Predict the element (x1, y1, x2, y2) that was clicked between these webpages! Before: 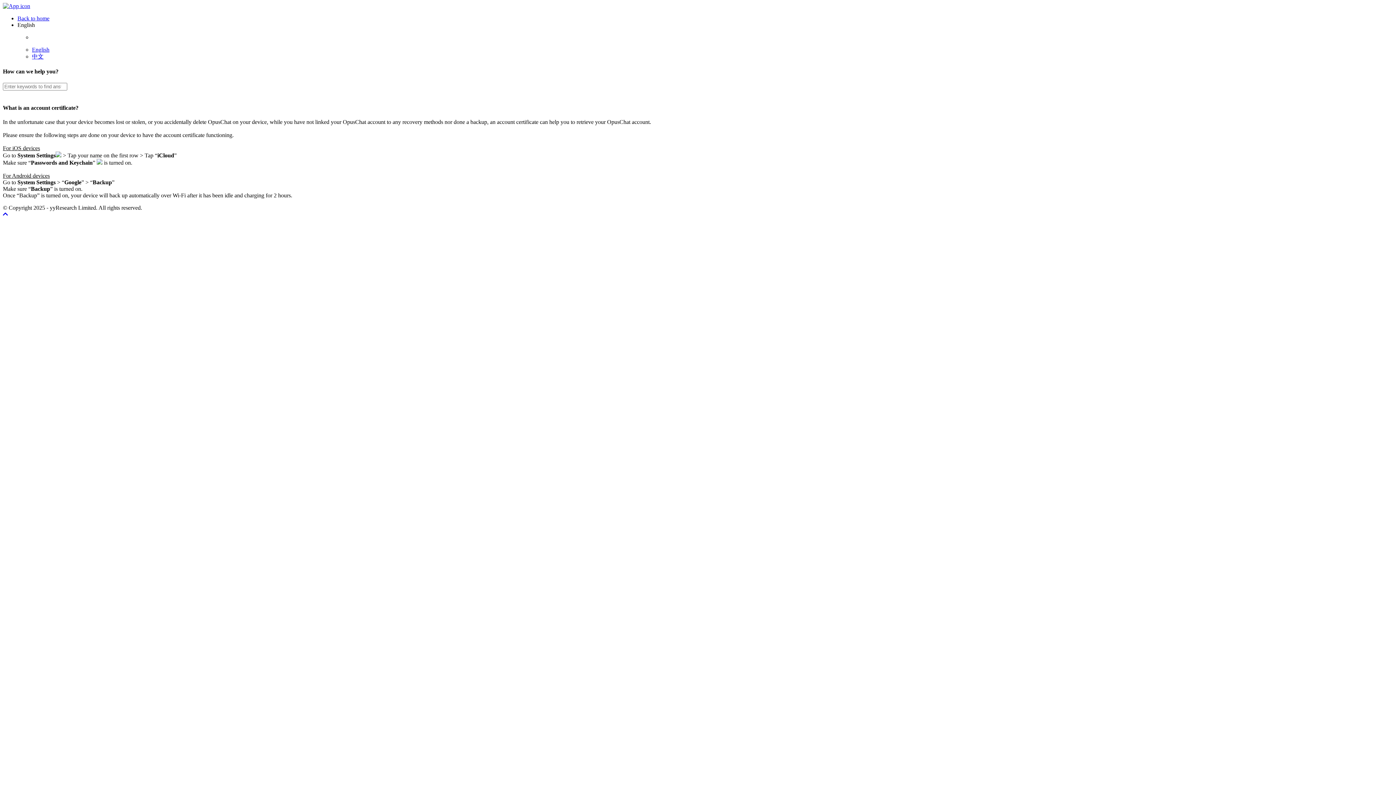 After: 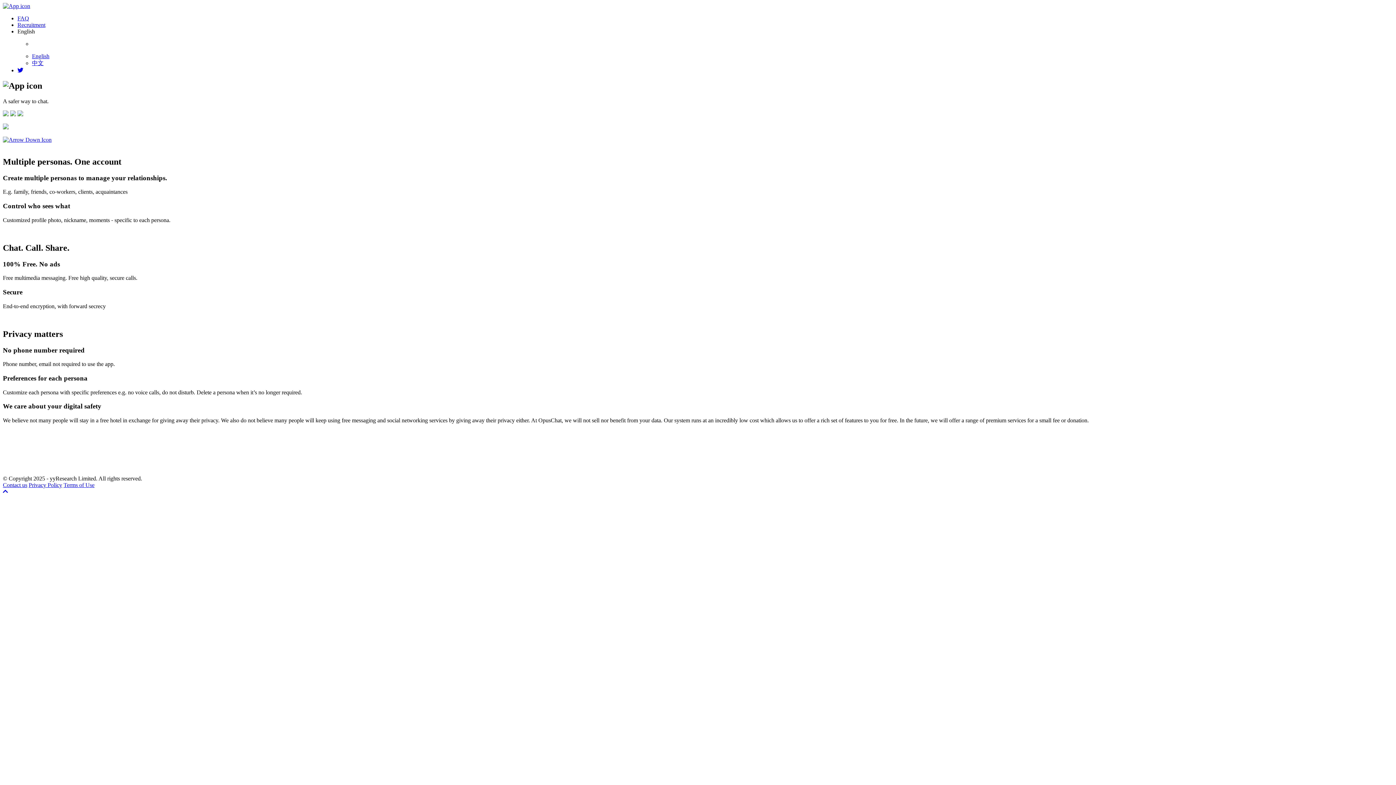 Action: bbox: (2, 2, 30, 9)